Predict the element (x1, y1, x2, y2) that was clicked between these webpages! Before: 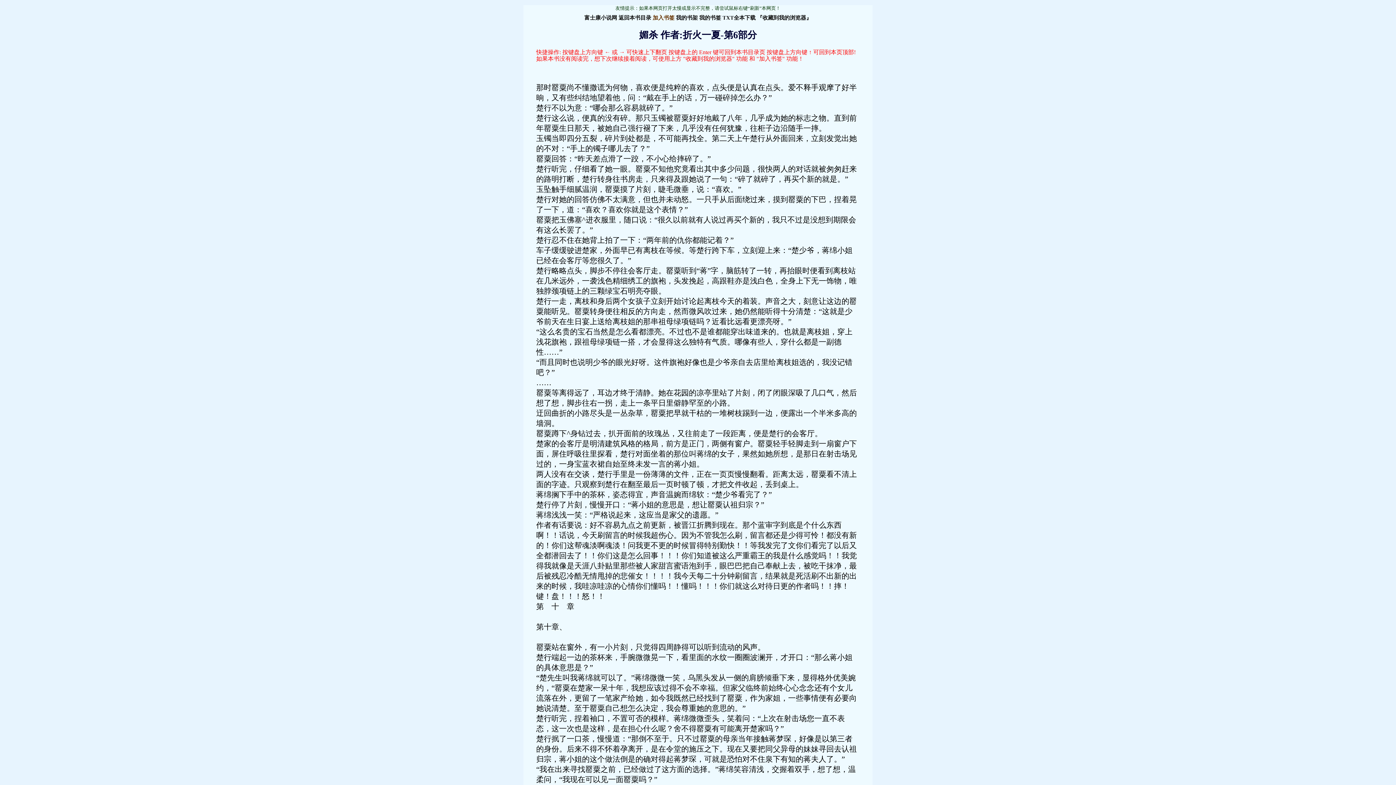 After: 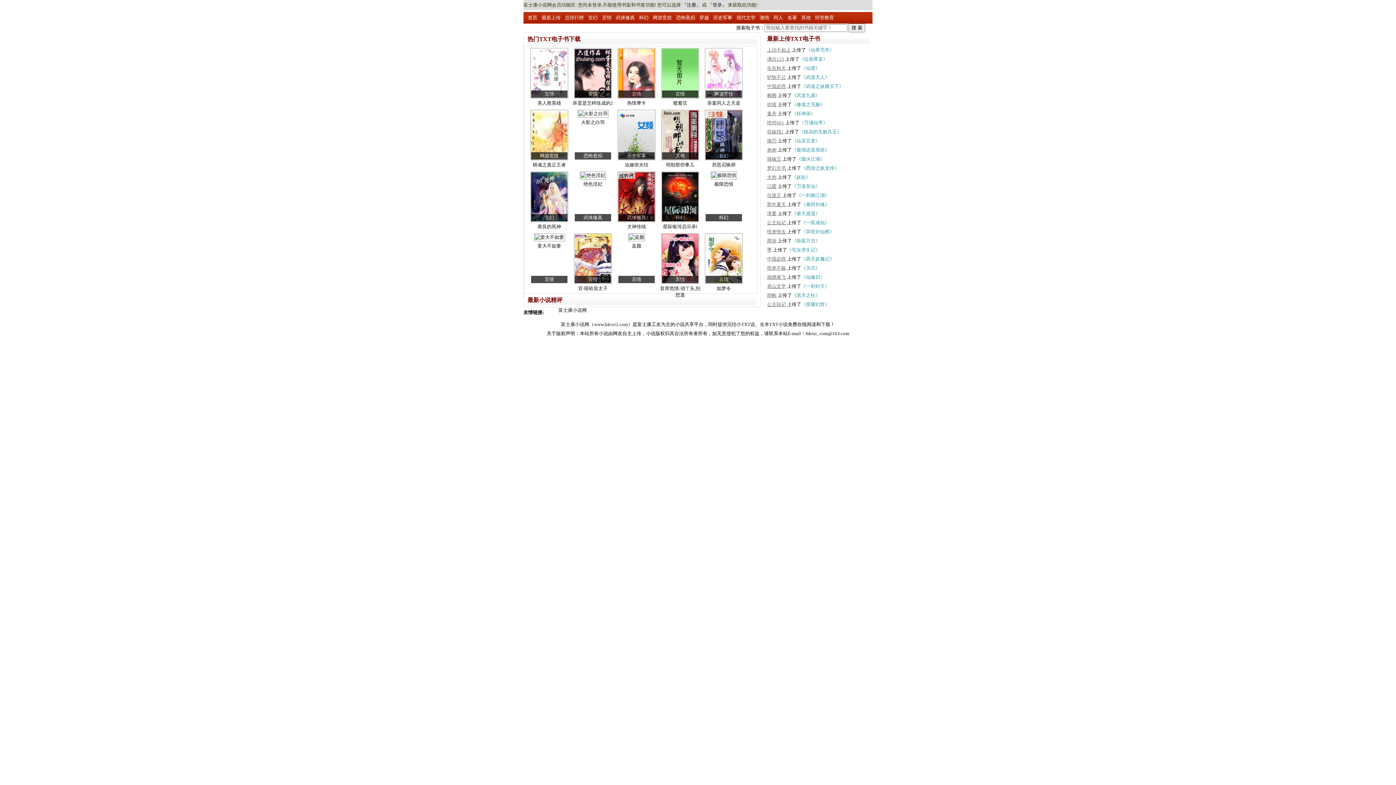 Action: label: 富士康小说网 bbox: (584, 14, 617, 20)